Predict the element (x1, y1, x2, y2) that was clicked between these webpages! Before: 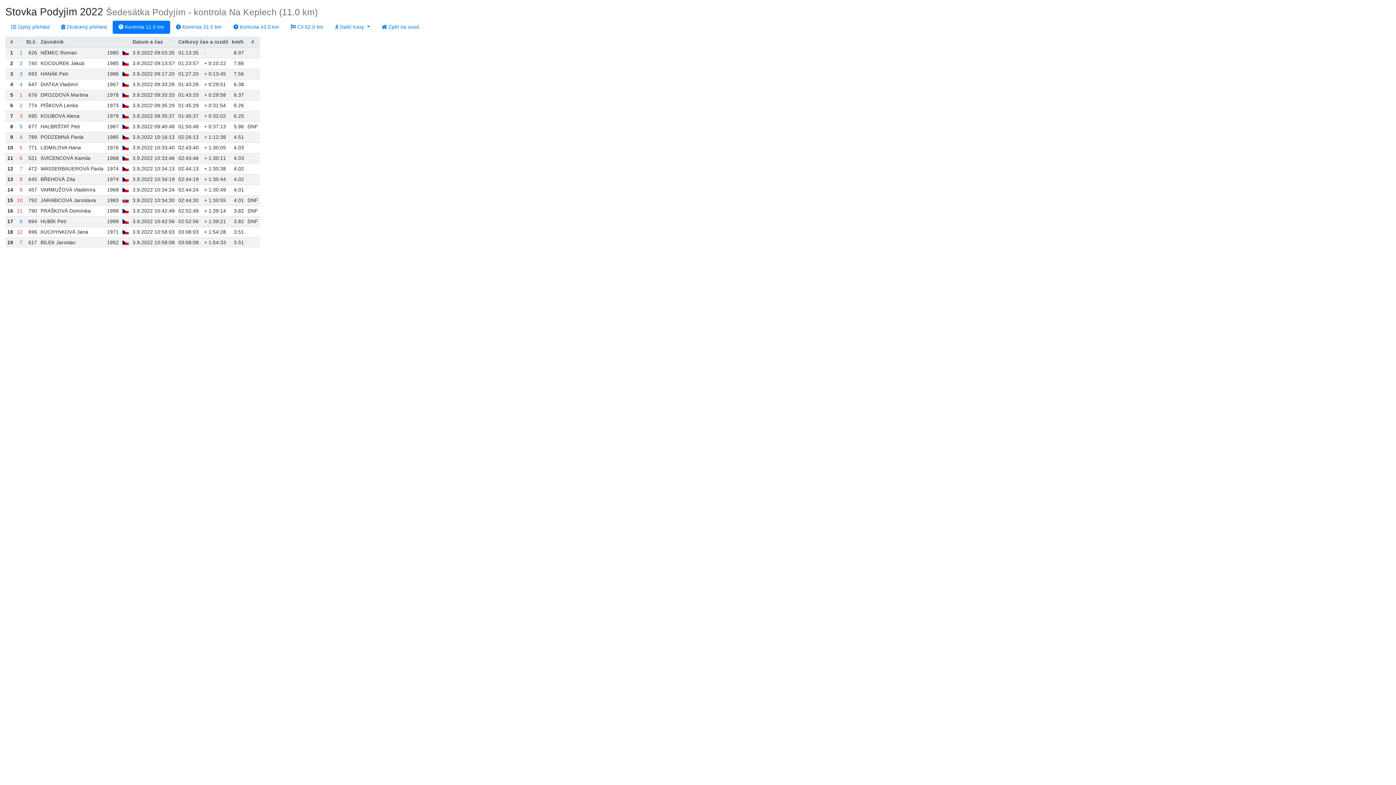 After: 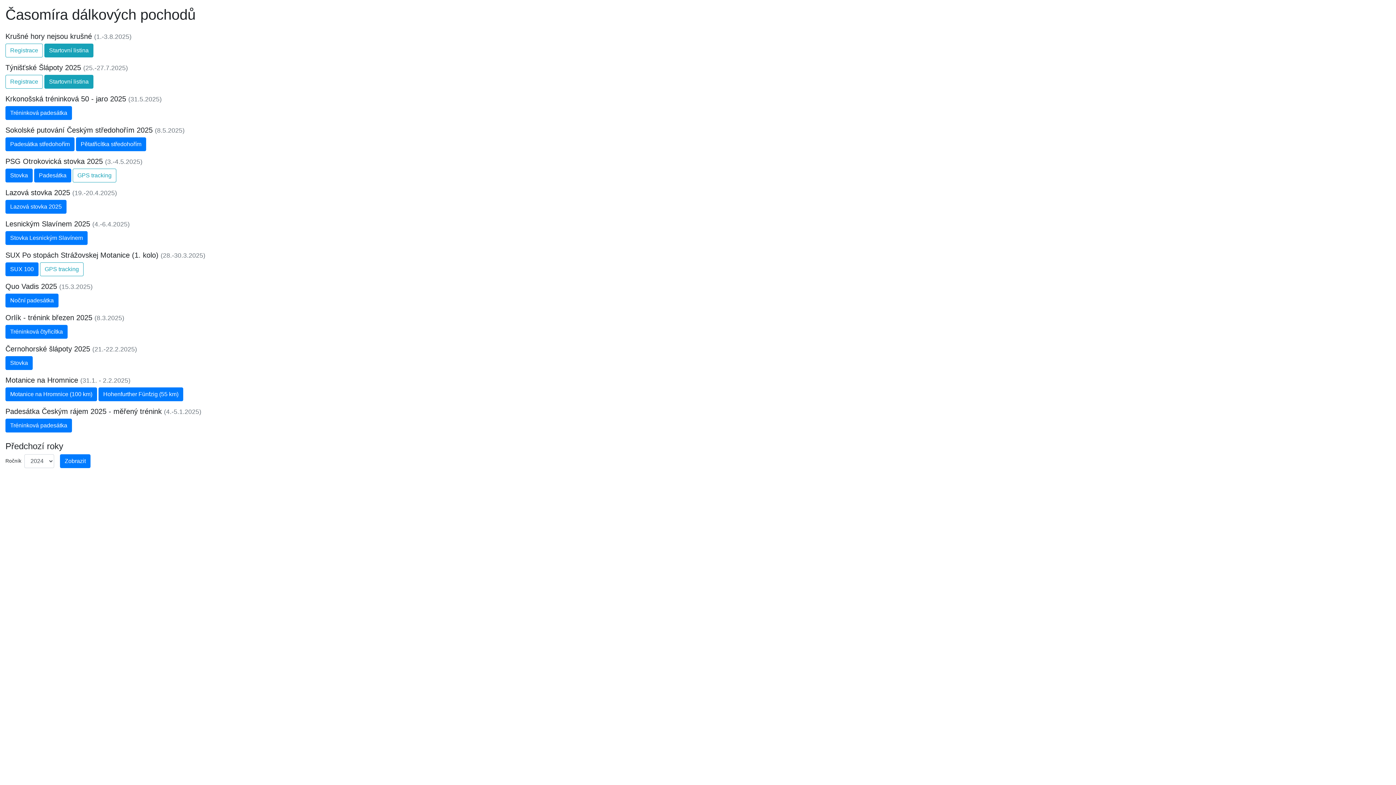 Action: bbox: (375, 20, 424, 33) label:  Zpět na úvod